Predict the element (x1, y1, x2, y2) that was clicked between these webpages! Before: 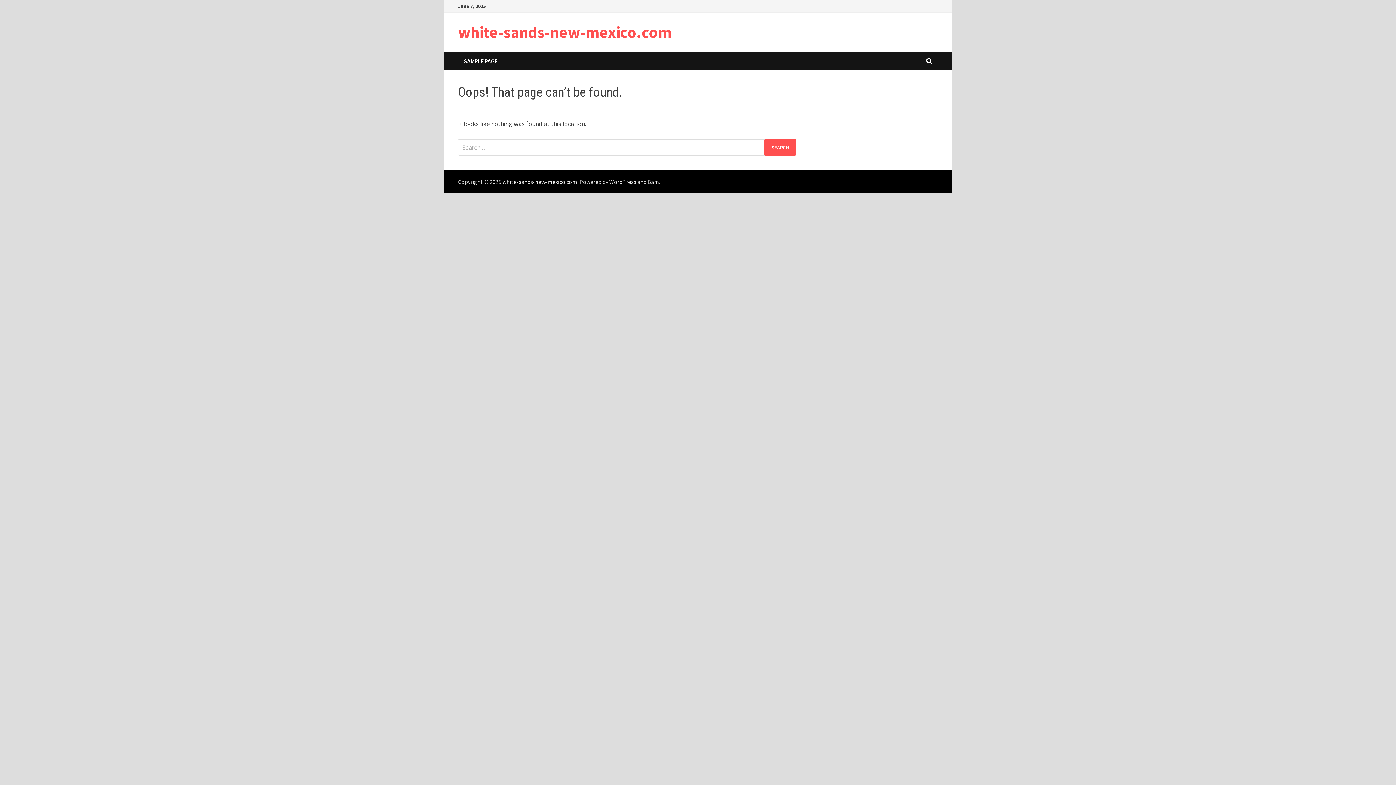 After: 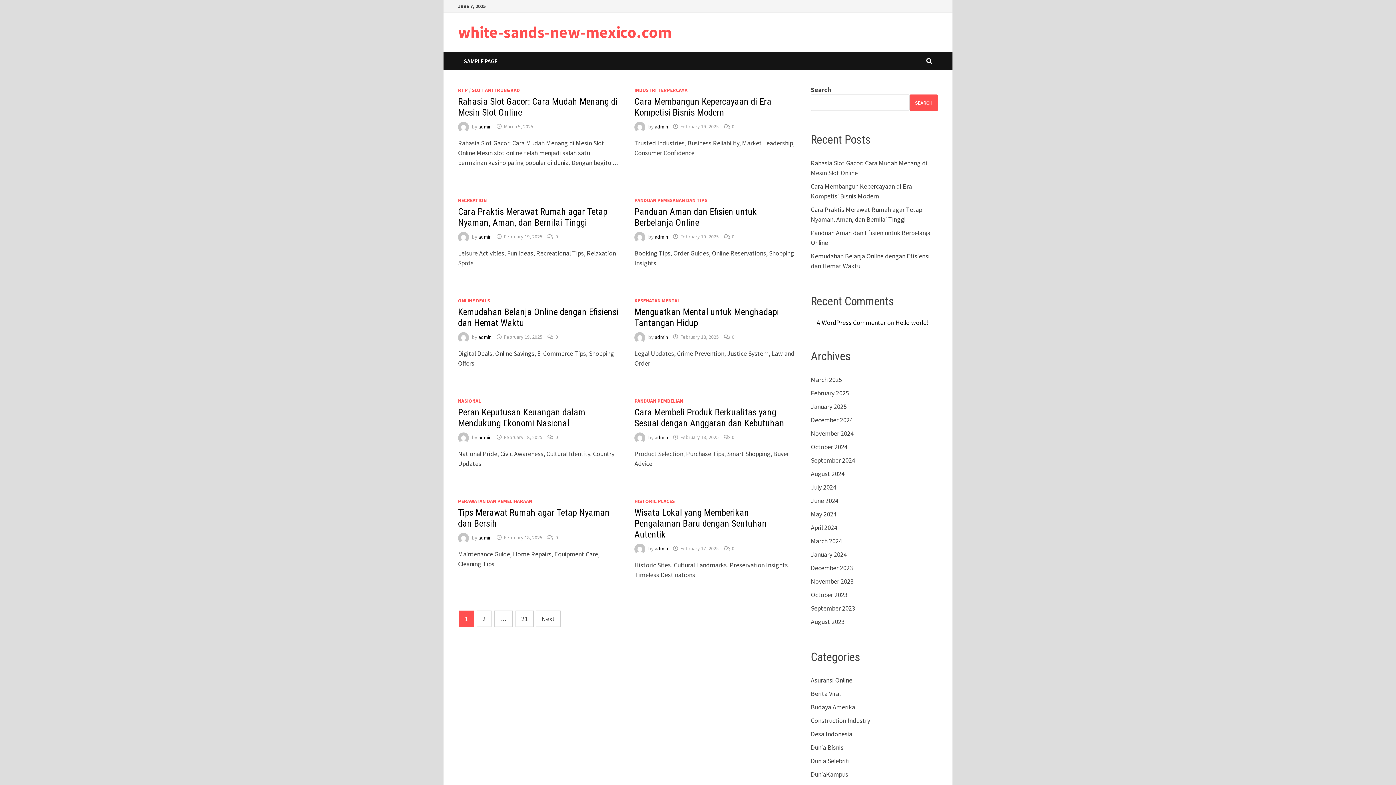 Action: bbox: (458, 22, 672, 42) label: white-sands-new-mexico.com